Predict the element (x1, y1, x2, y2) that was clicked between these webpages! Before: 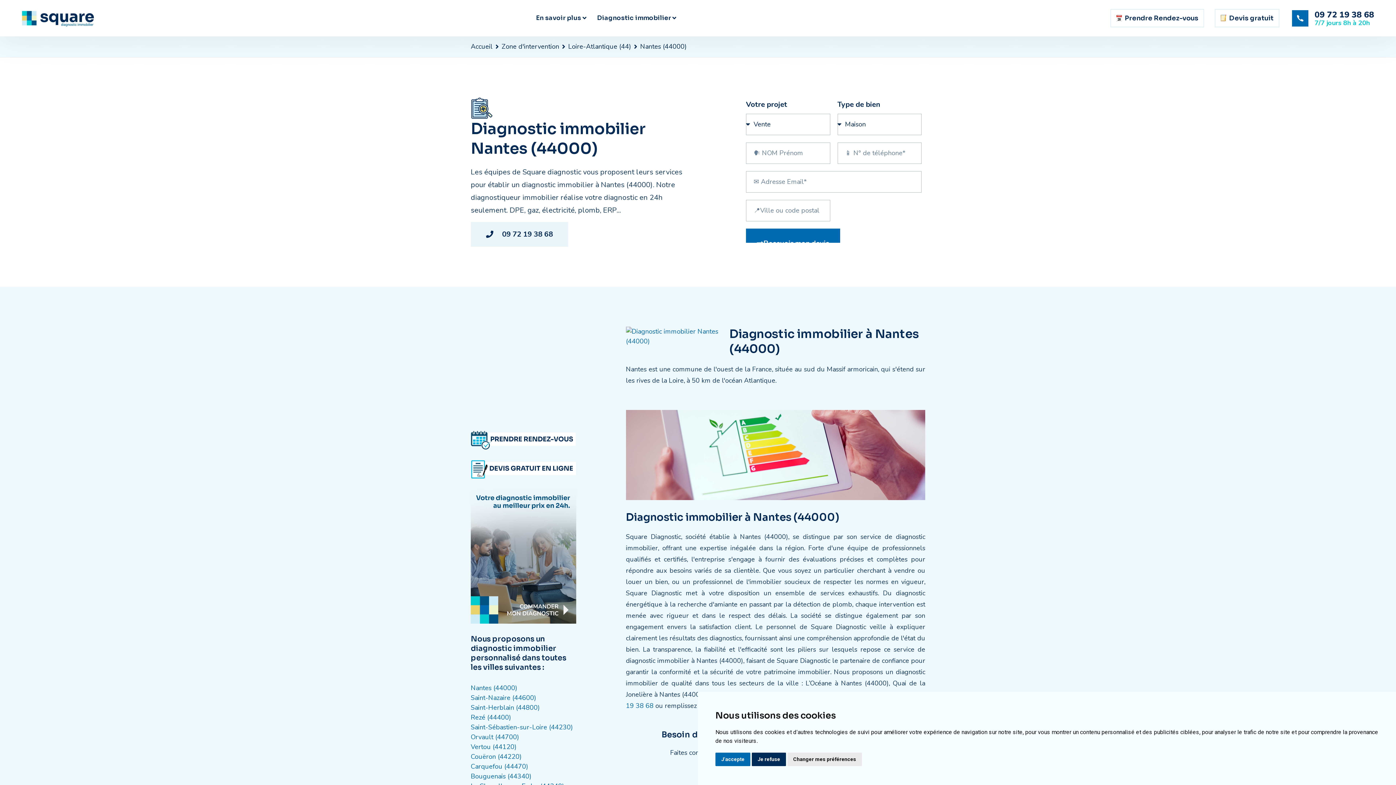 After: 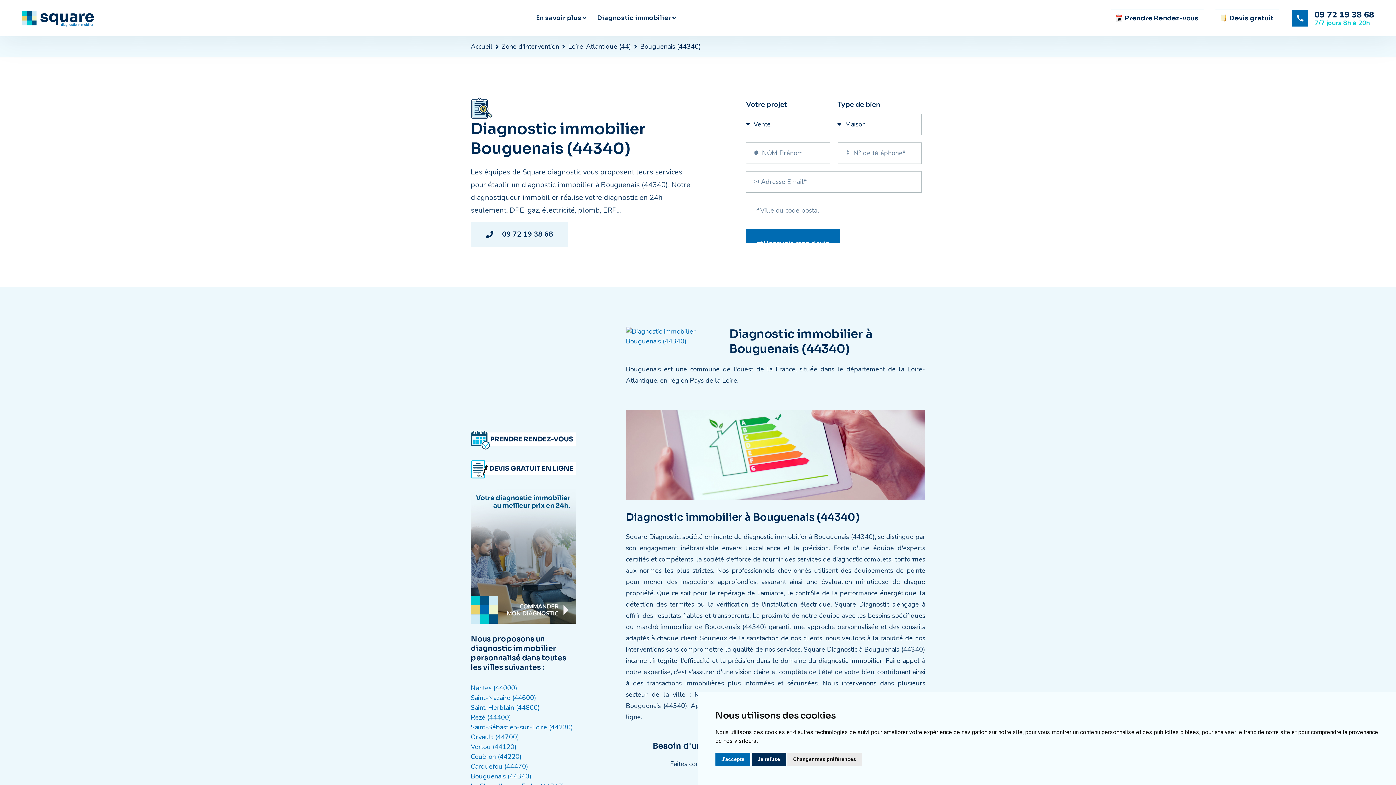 Action: bbox: (470, 772, 531, 781) label: Bouguenais (44340)